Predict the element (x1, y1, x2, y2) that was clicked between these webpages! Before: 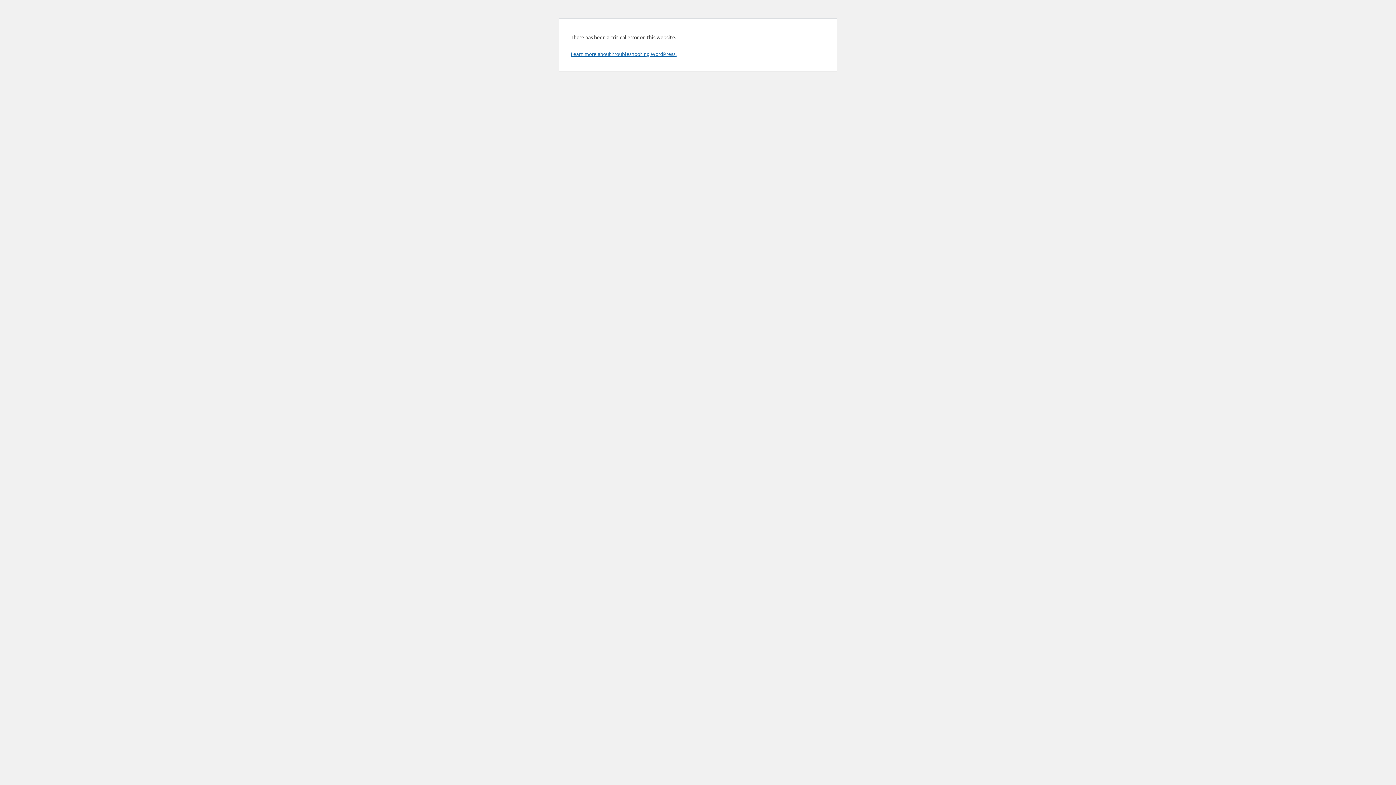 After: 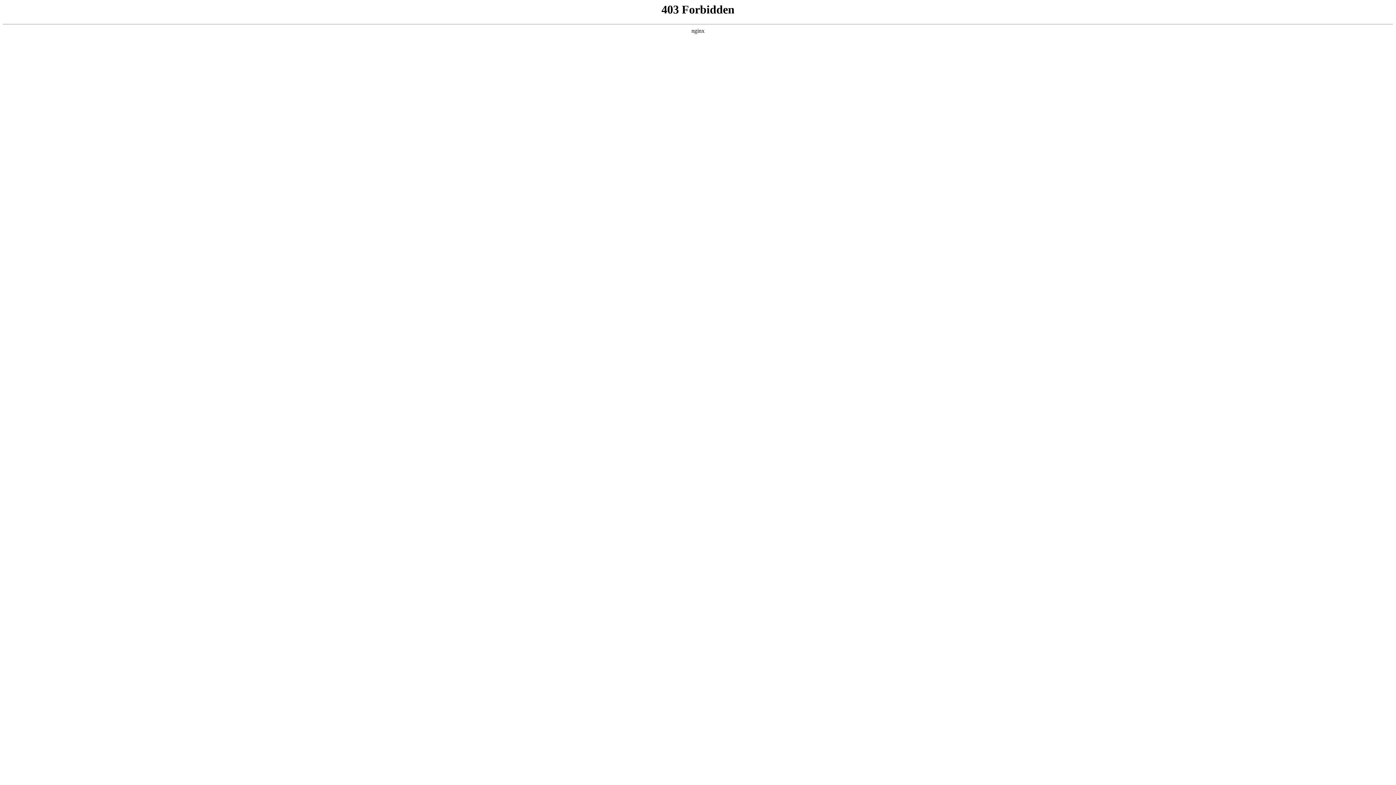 Action: bbox: (570, 50, 676, 57) label: Learn more about troubleshooting WordPress.